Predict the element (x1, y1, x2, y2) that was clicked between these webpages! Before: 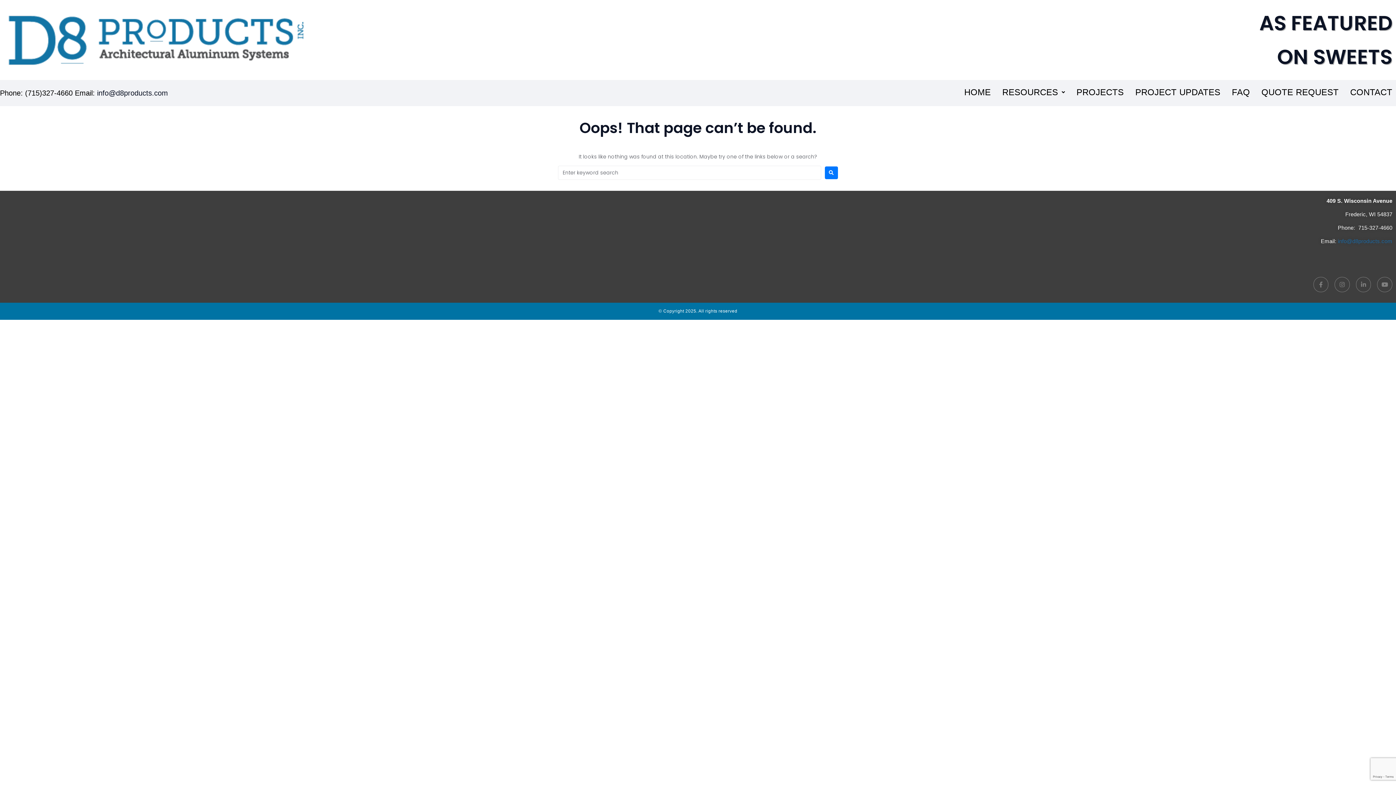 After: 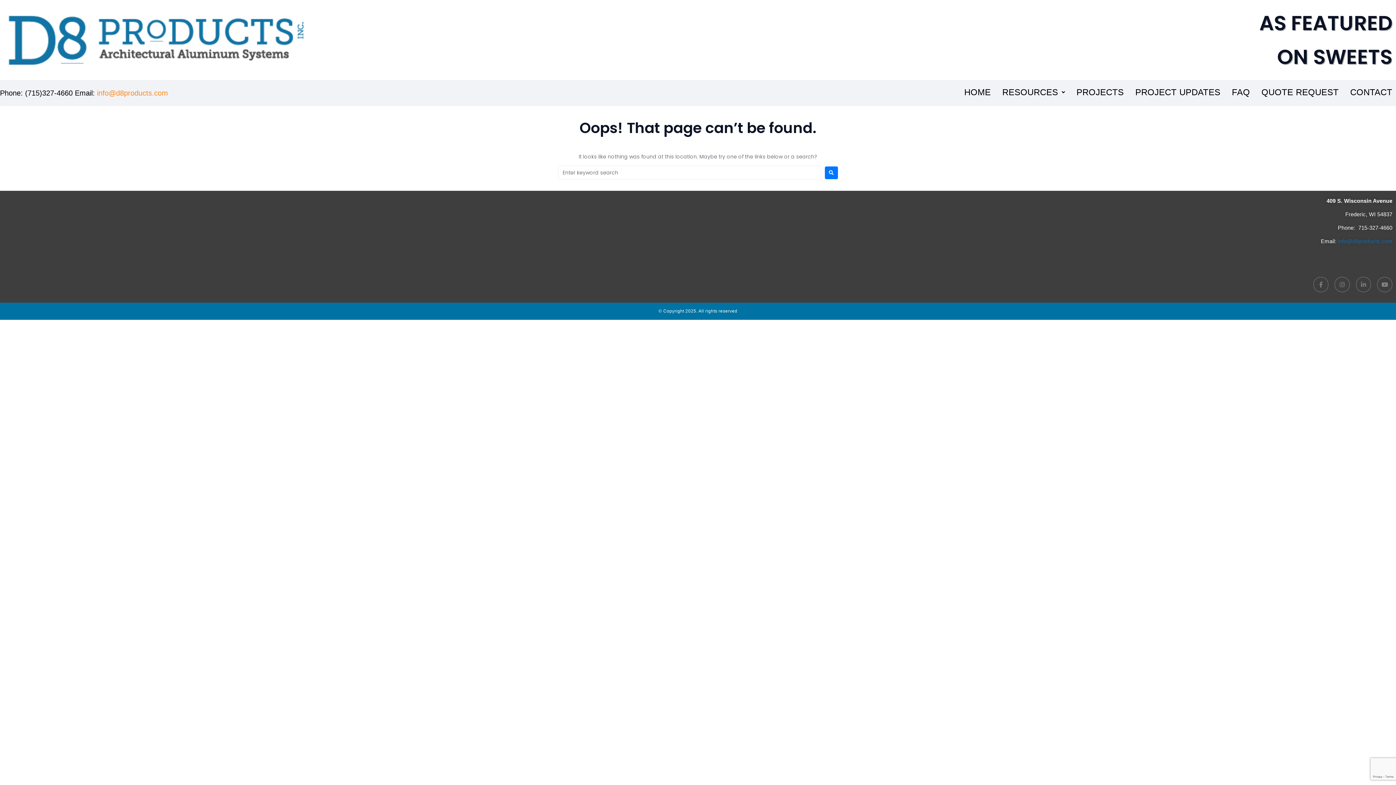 Action: label: info@d8products.com bbox: (97, 89, 168, 97)